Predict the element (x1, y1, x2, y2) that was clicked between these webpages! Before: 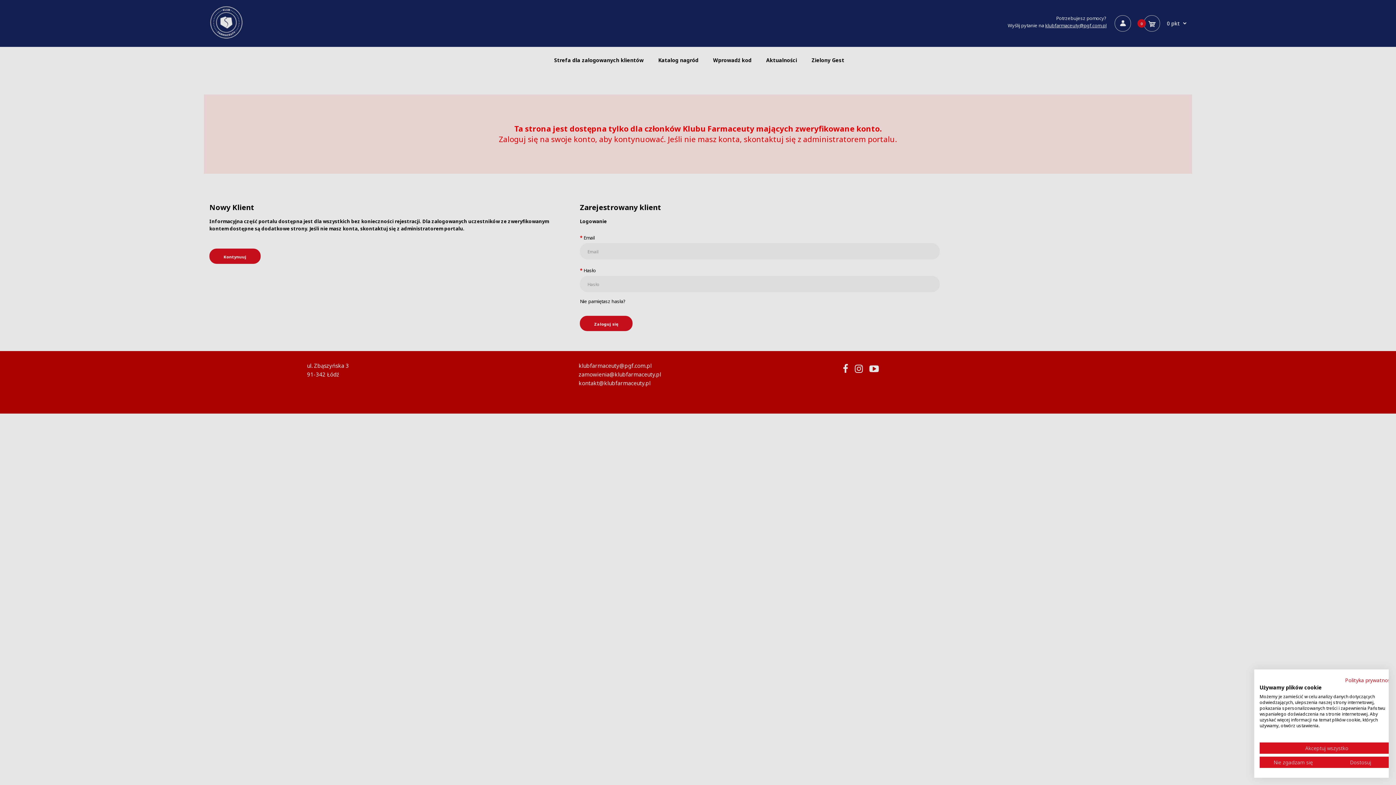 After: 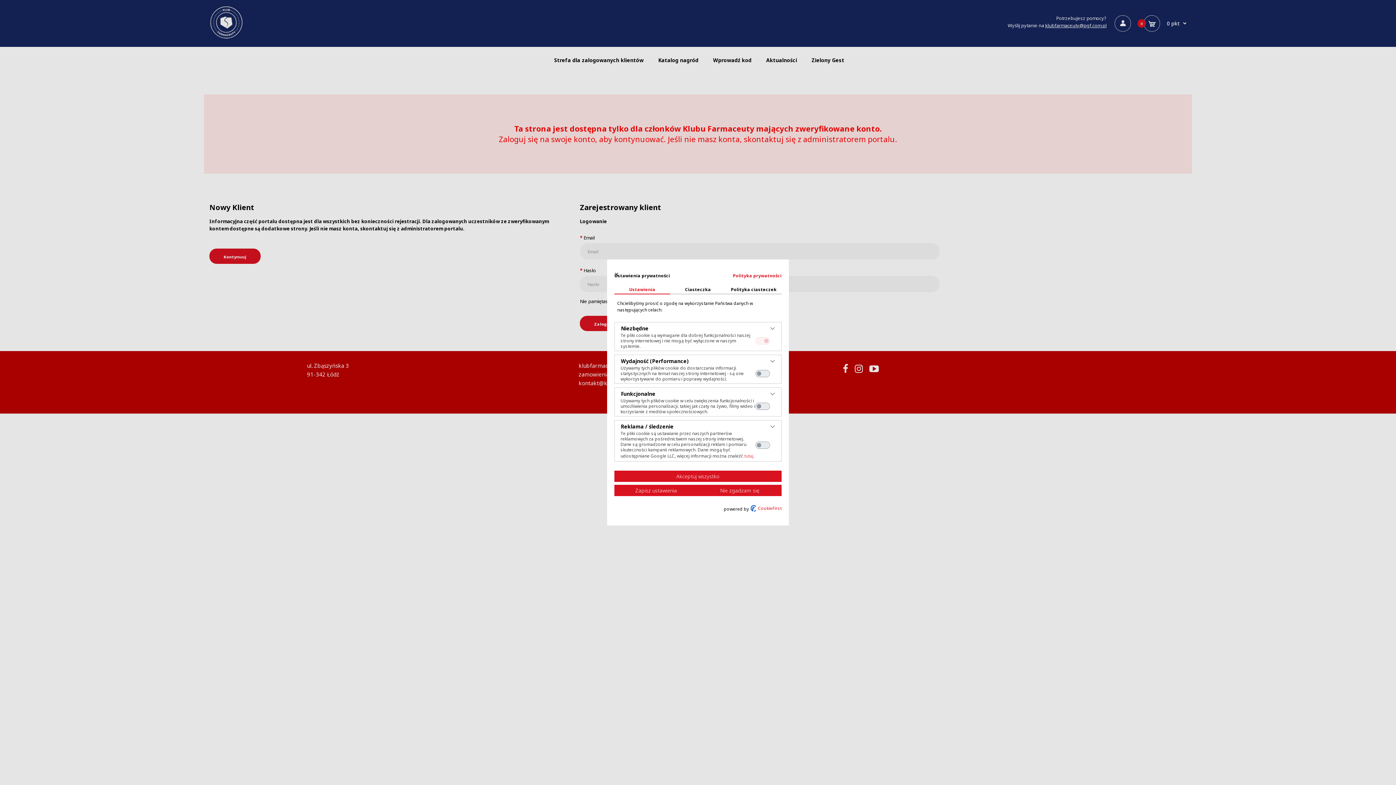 Action: label: Dostosuj preferencje cookie  bbox: (1327, 757, 1394, 768)